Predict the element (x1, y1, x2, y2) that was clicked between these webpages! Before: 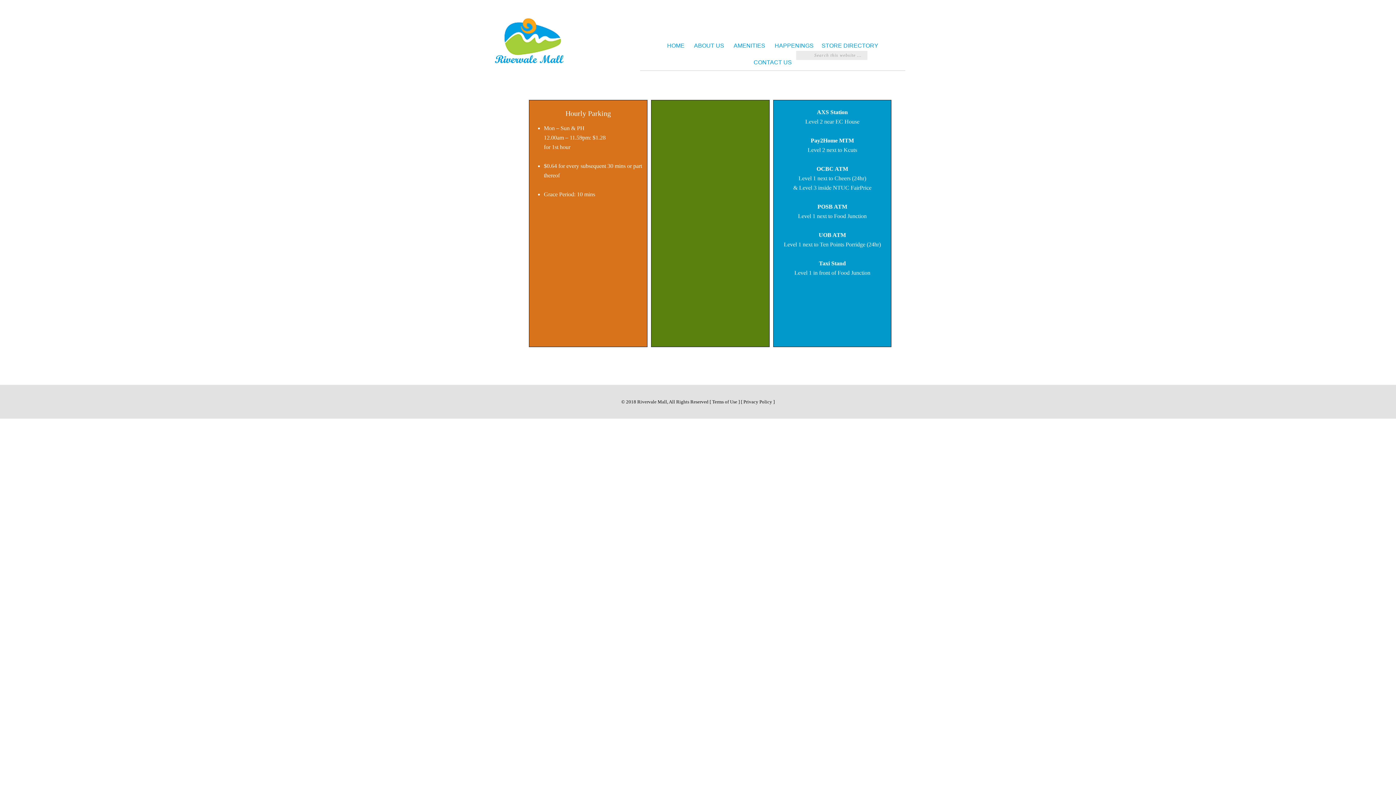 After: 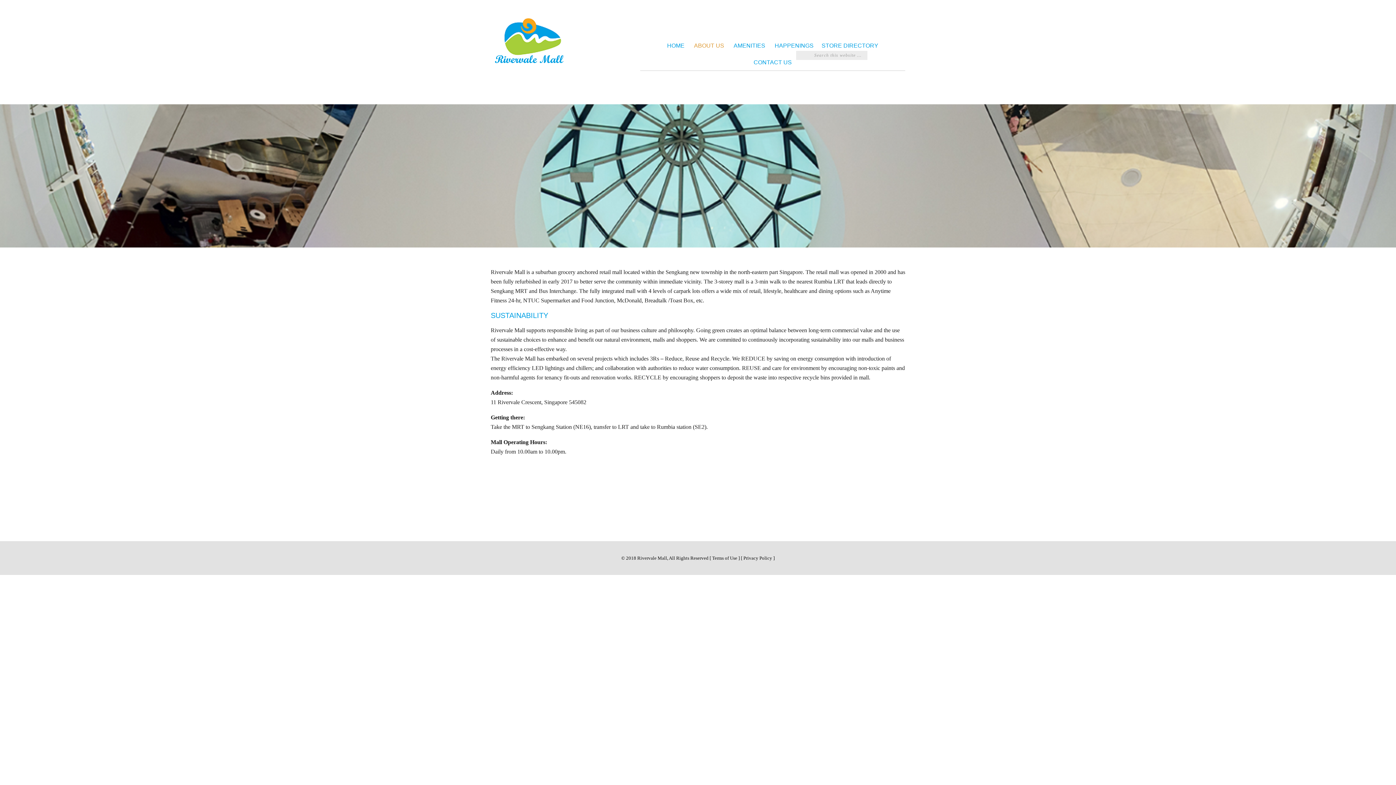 Action: label: ABOUT US bbox: (690, 37, 728, 53)